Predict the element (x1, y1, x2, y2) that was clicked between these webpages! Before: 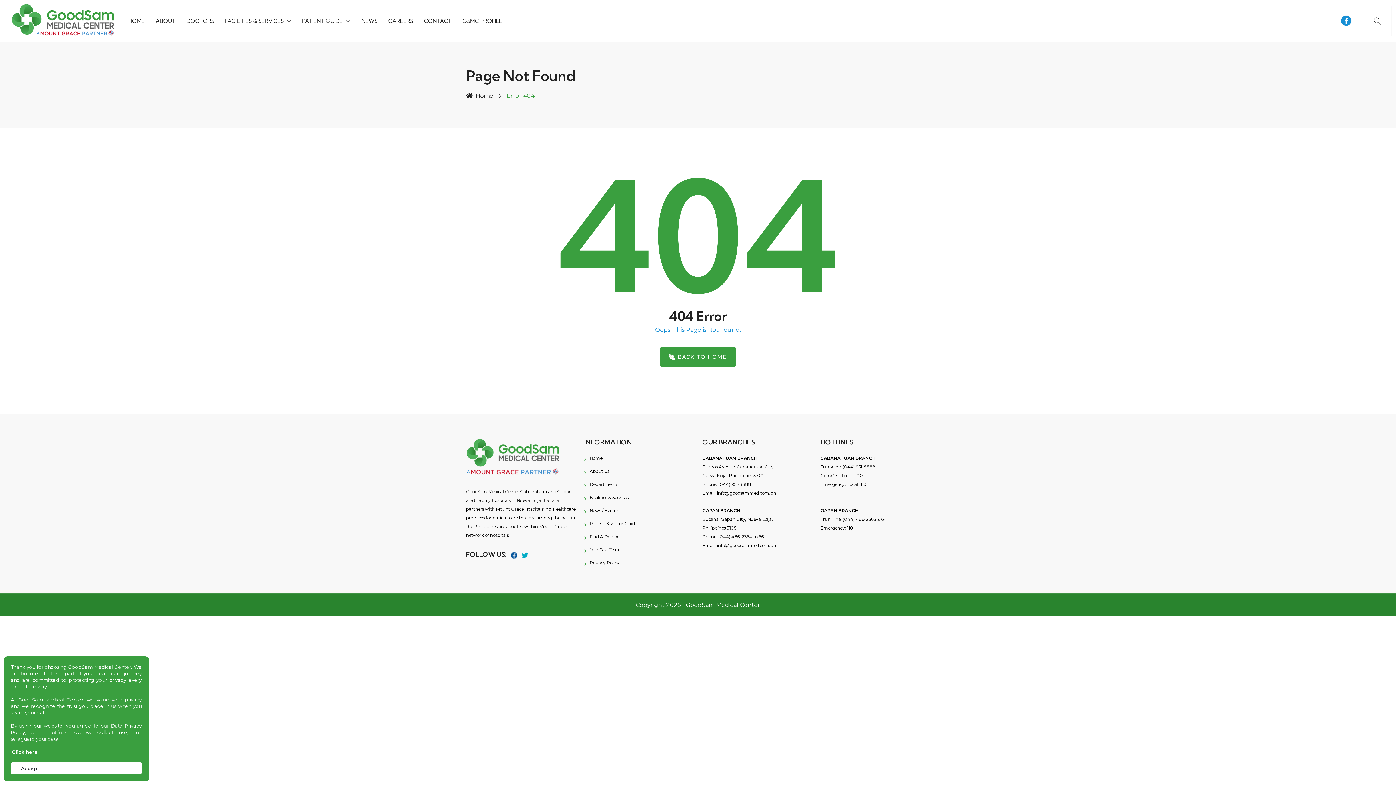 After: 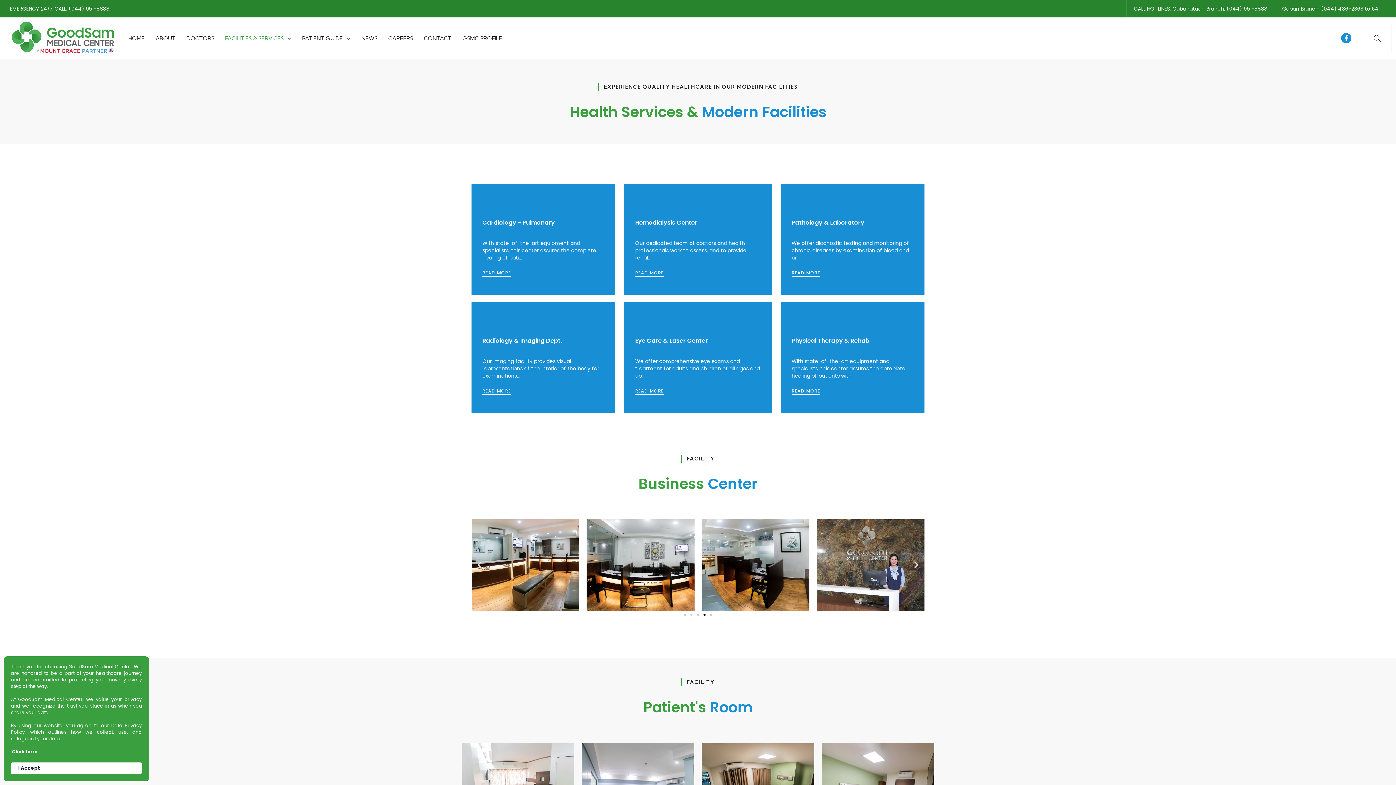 Action: label: Facilities & Services bbox: (584, 493, 693, 506)